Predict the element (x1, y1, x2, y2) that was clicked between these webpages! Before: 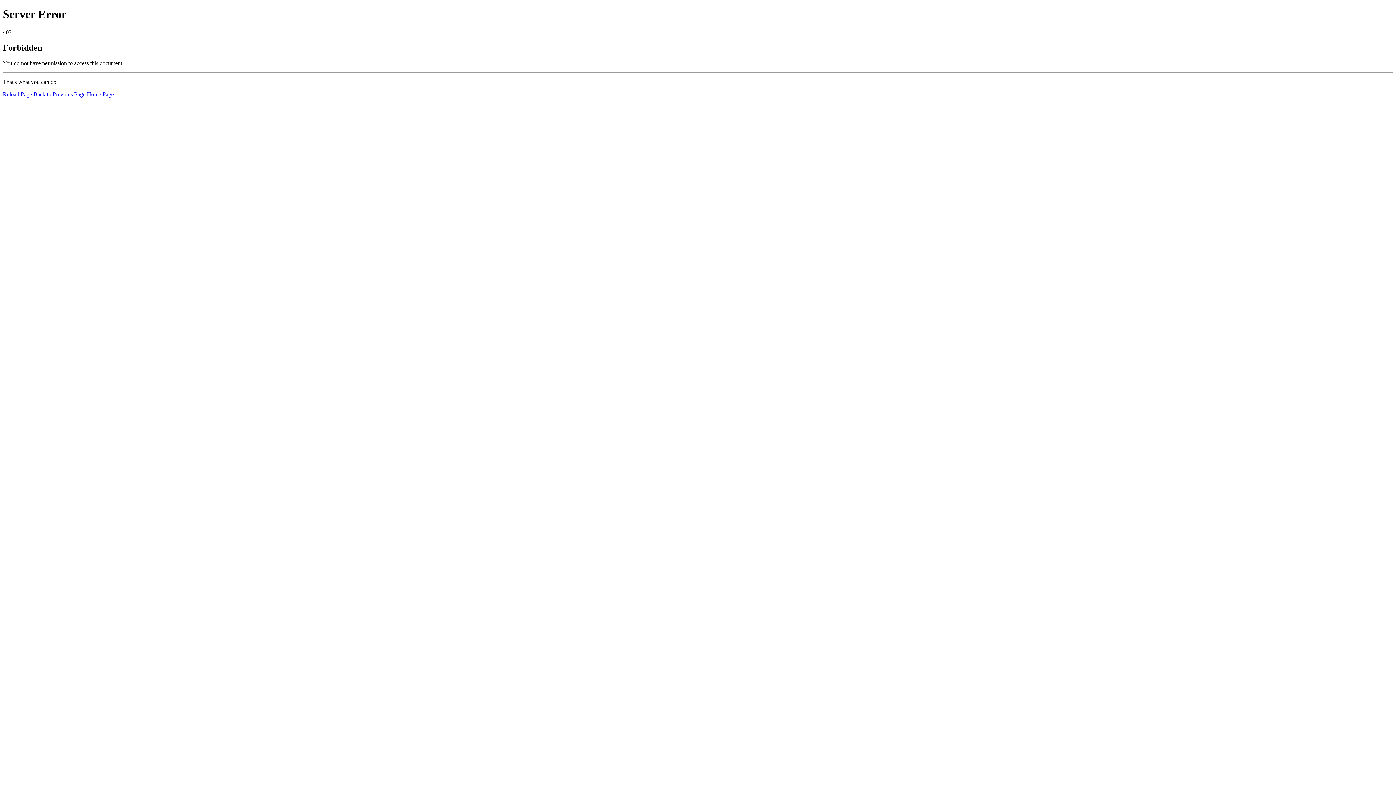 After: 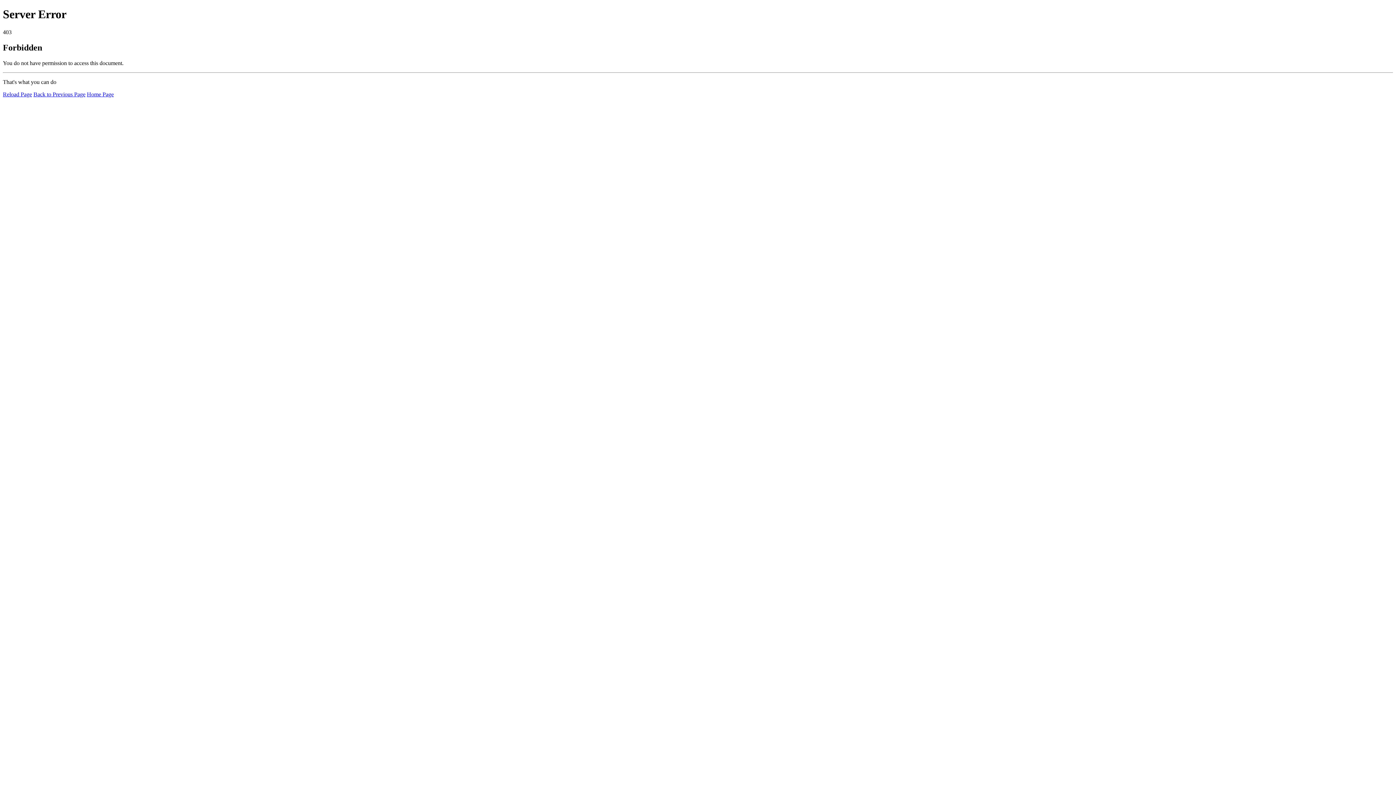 Action: label: Home Page bbox: (86, 91, 113, 97)